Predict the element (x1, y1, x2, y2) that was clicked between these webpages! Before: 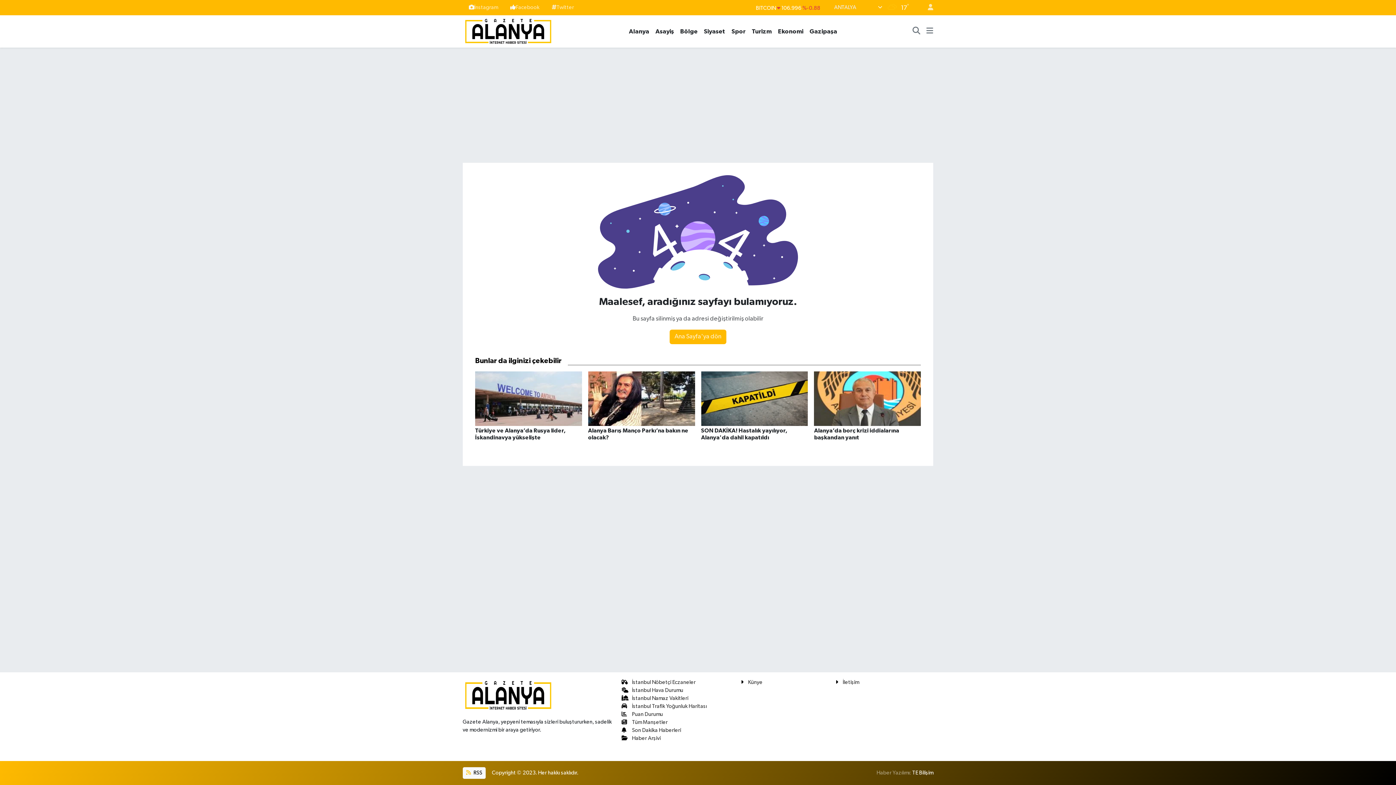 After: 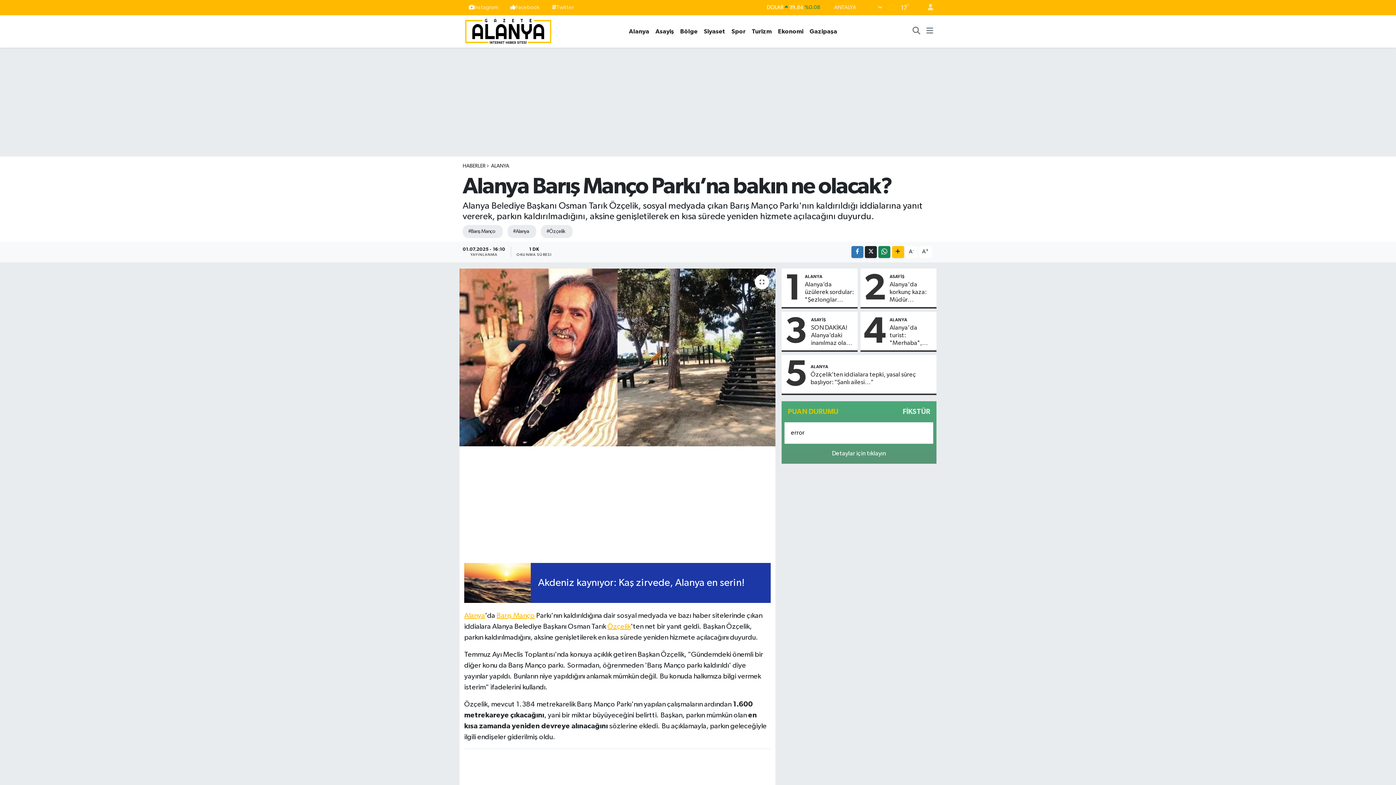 Action: bbox: (588, 371, 695, 447) label: Alanya Barış Manço Parkı’na bakın ne olacak?